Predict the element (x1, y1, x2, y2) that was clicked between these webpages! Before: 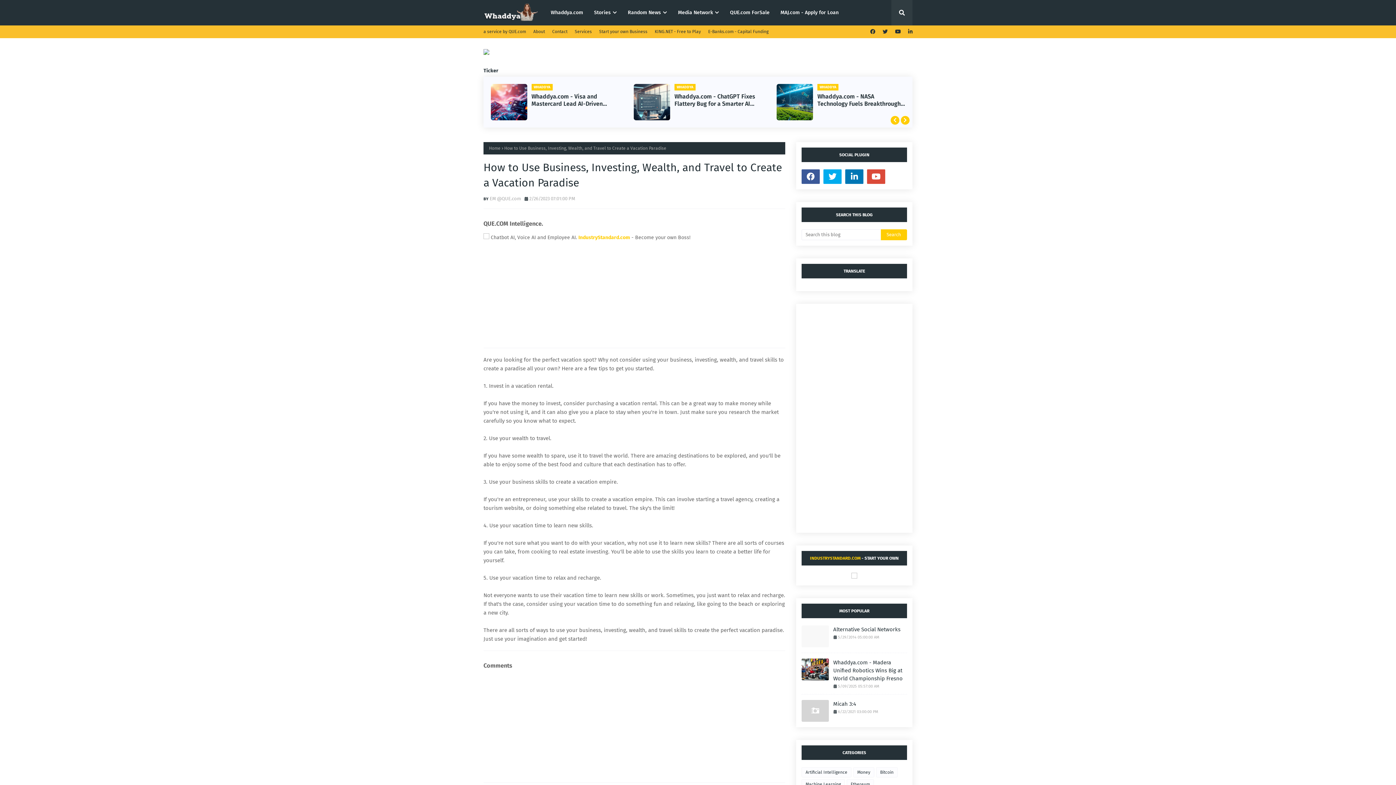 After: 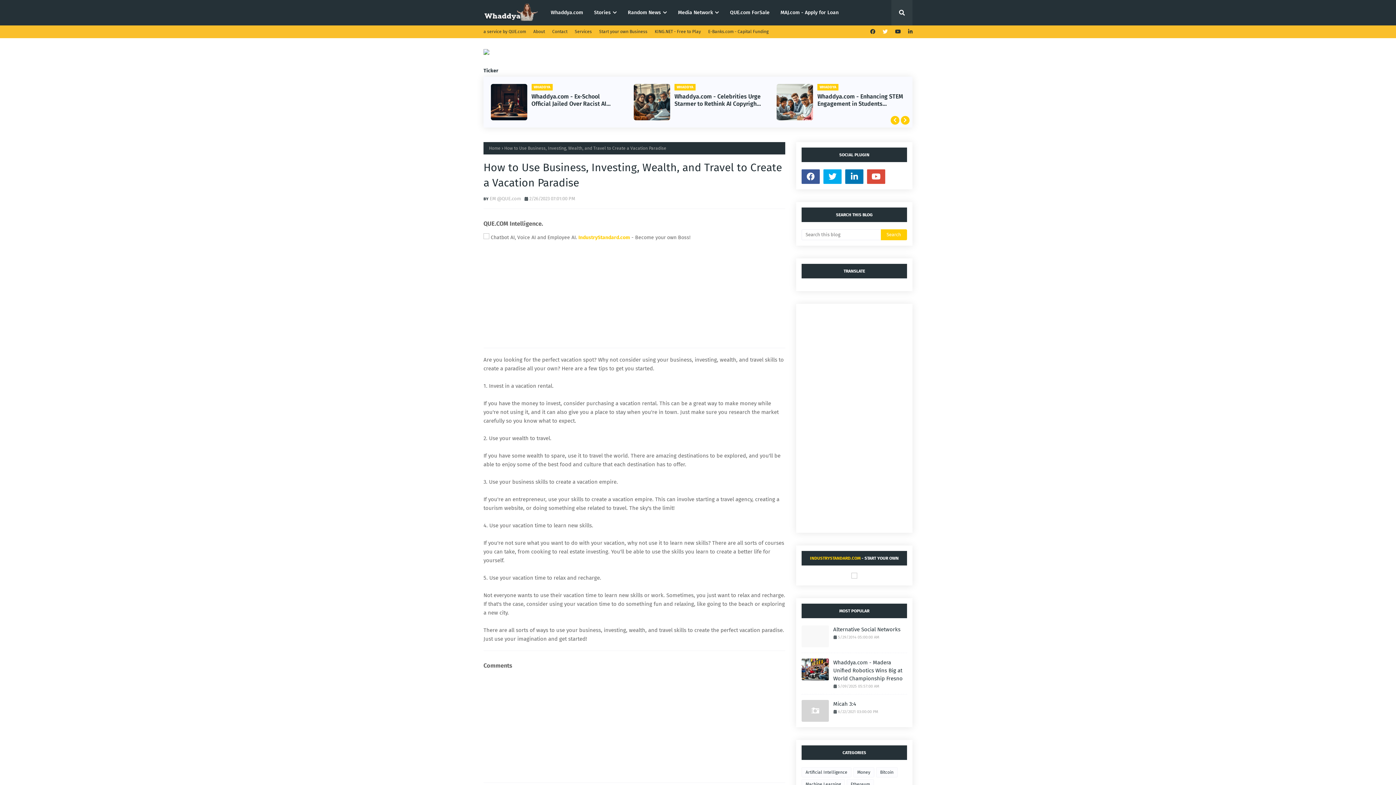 Action: bbox: (881, 25, 889, 38)